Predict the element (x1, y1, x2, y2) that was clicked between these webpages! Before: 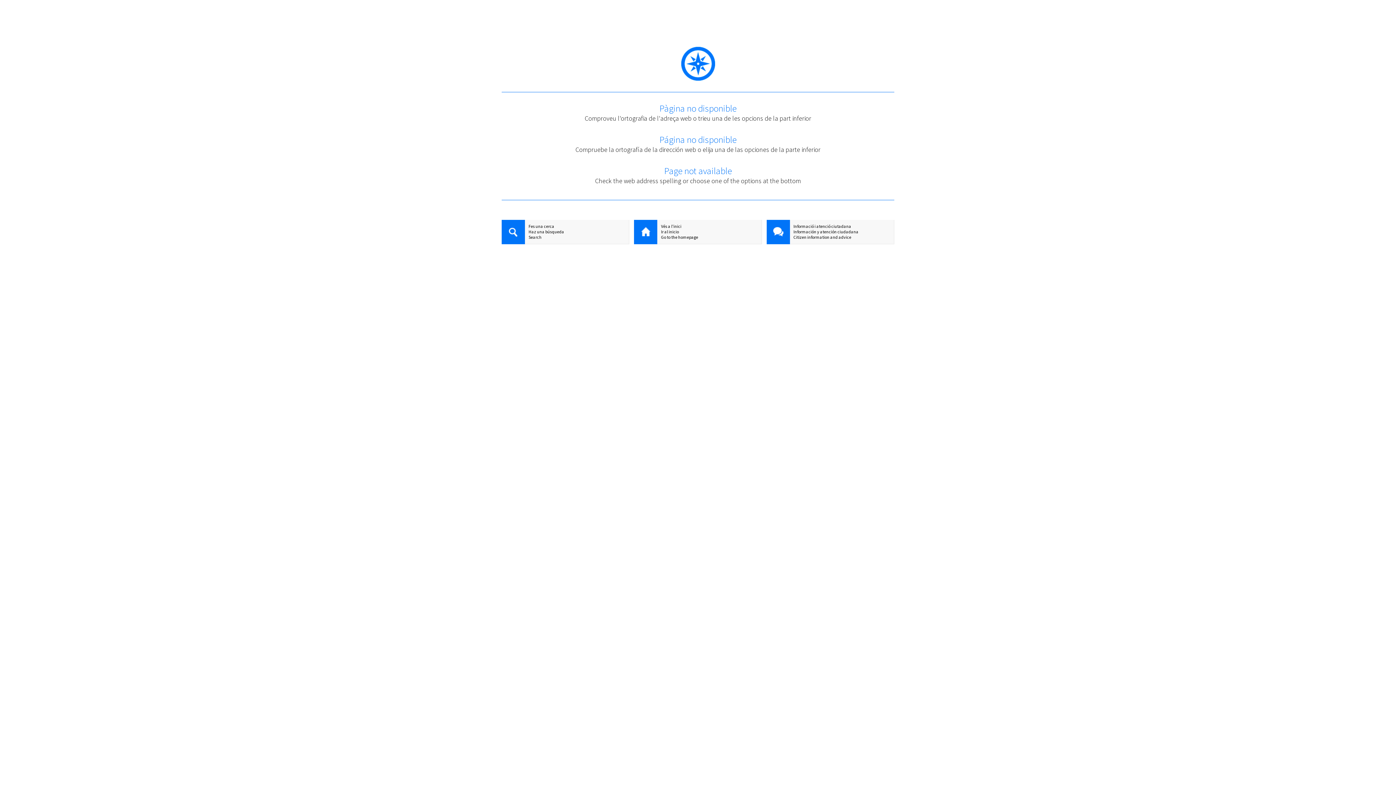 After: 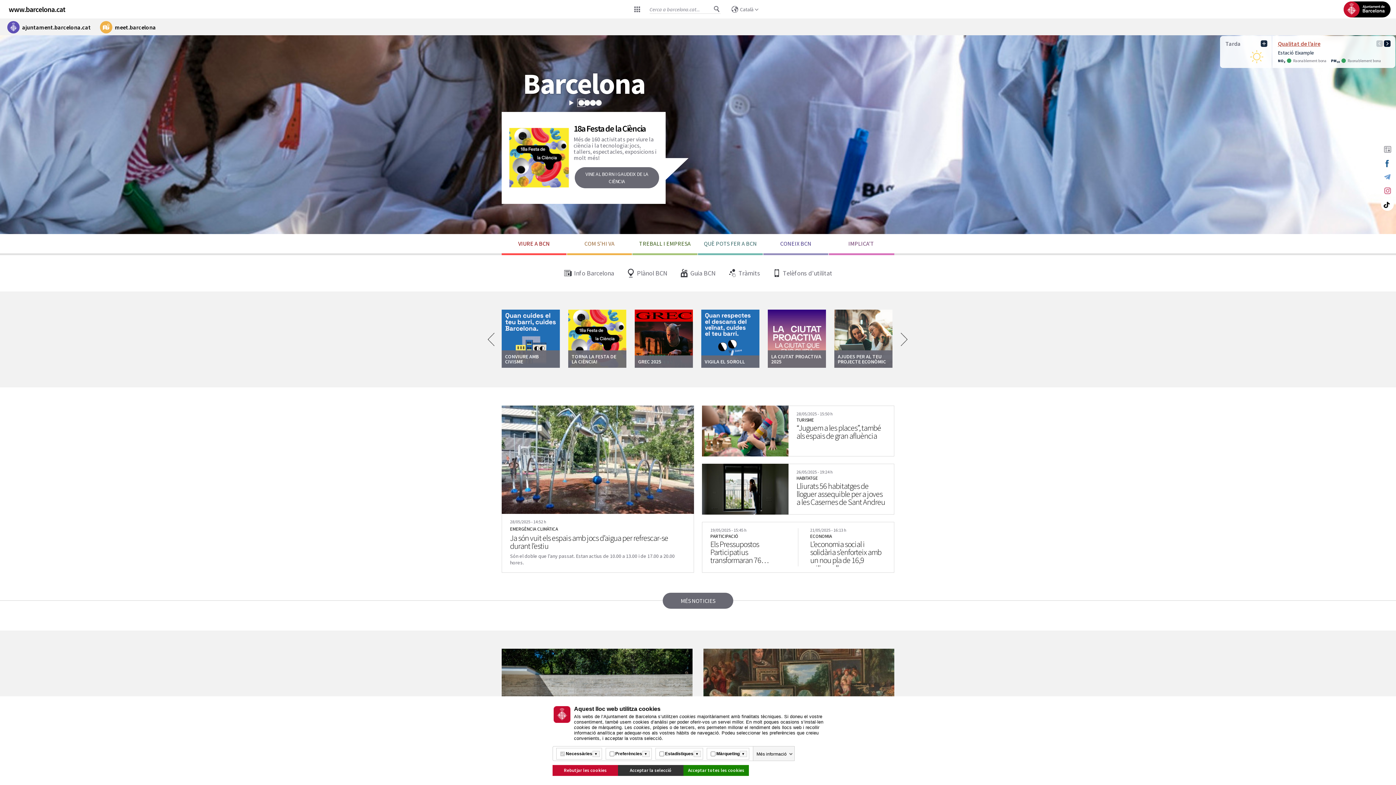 Action: bbox: (634, 223, 761, 229) label: Vés a l'inici